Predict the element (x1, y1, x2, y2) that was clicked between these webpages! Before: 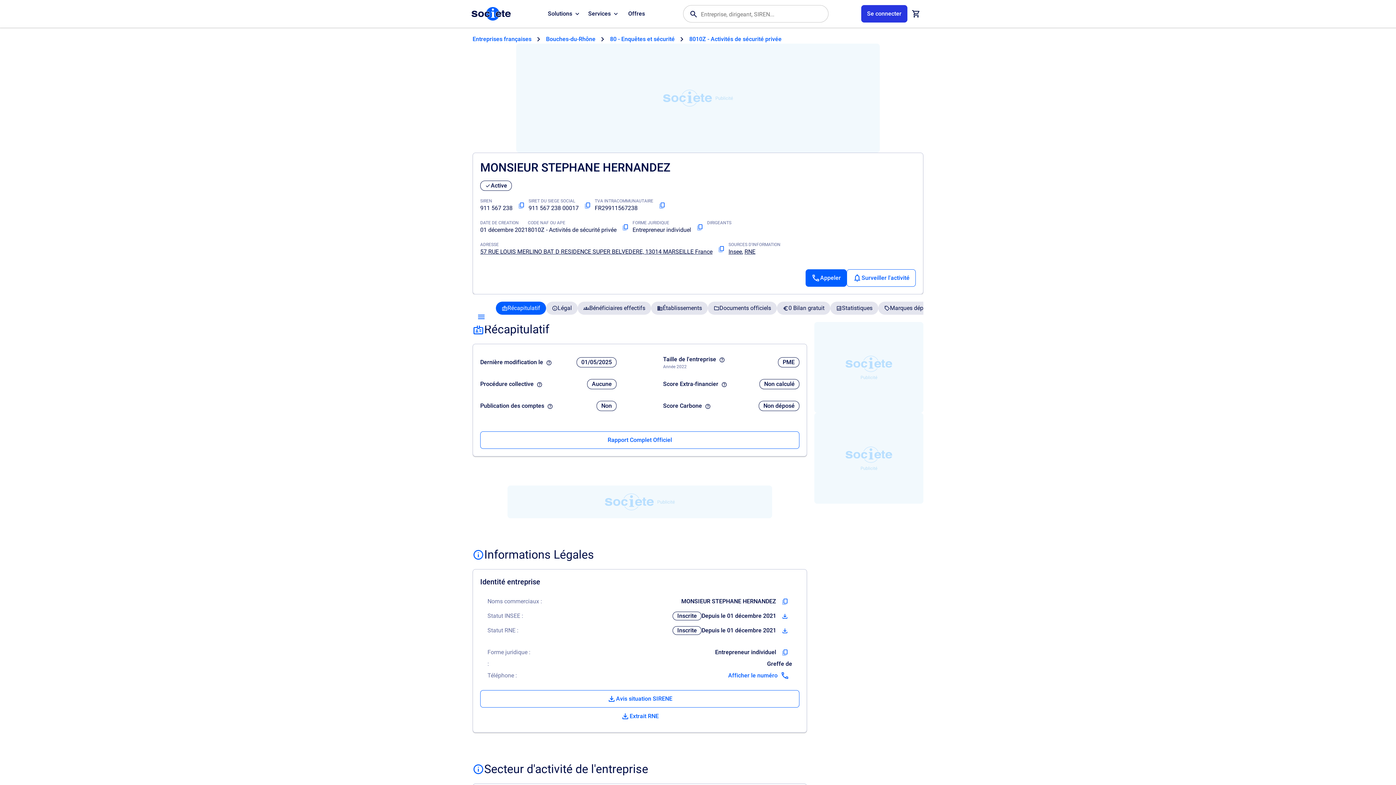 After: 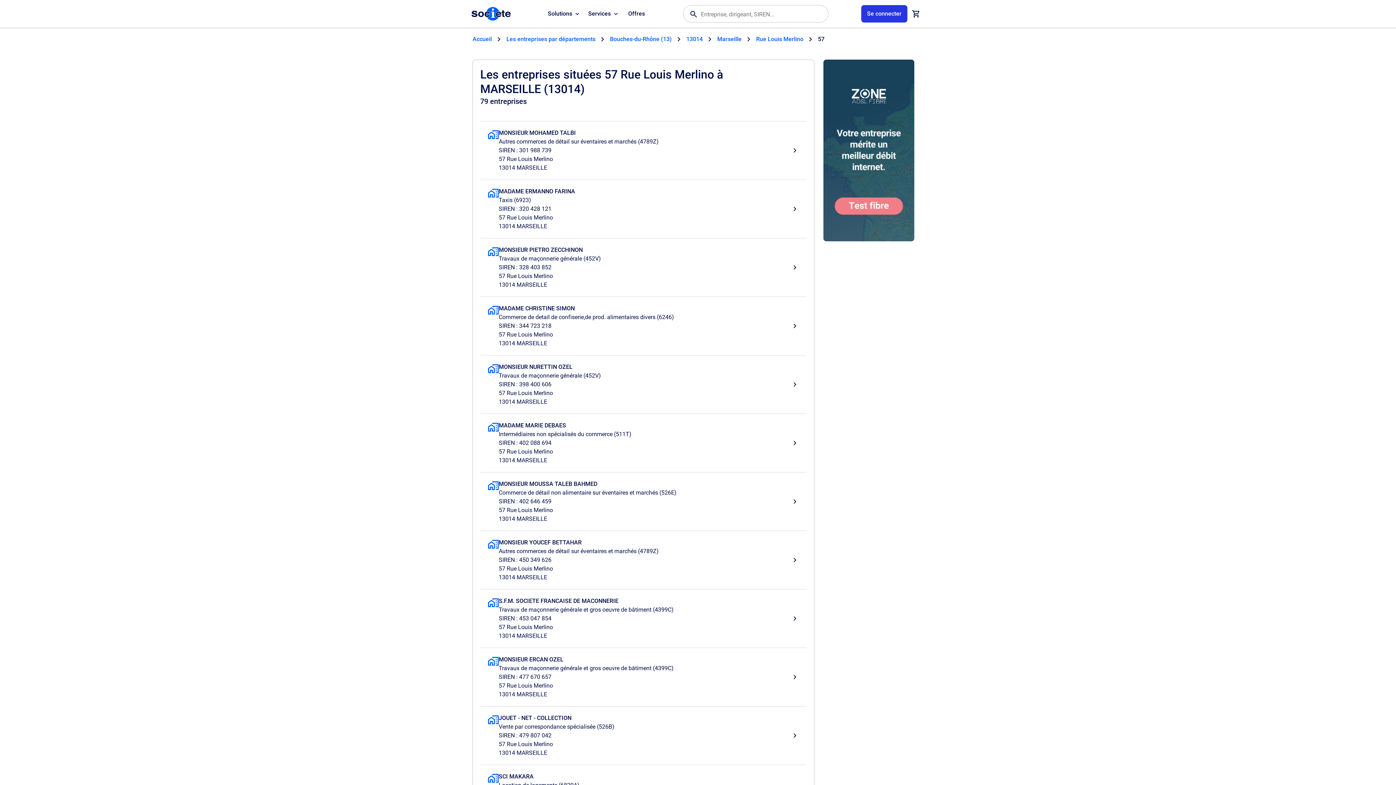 Action: label: 57 RUE LOUIS MERLINO BAT D RESIDENCE SUPER BELVEDERE, 13014 MARSEILLE France bbox: (480, 248, 712, 255)